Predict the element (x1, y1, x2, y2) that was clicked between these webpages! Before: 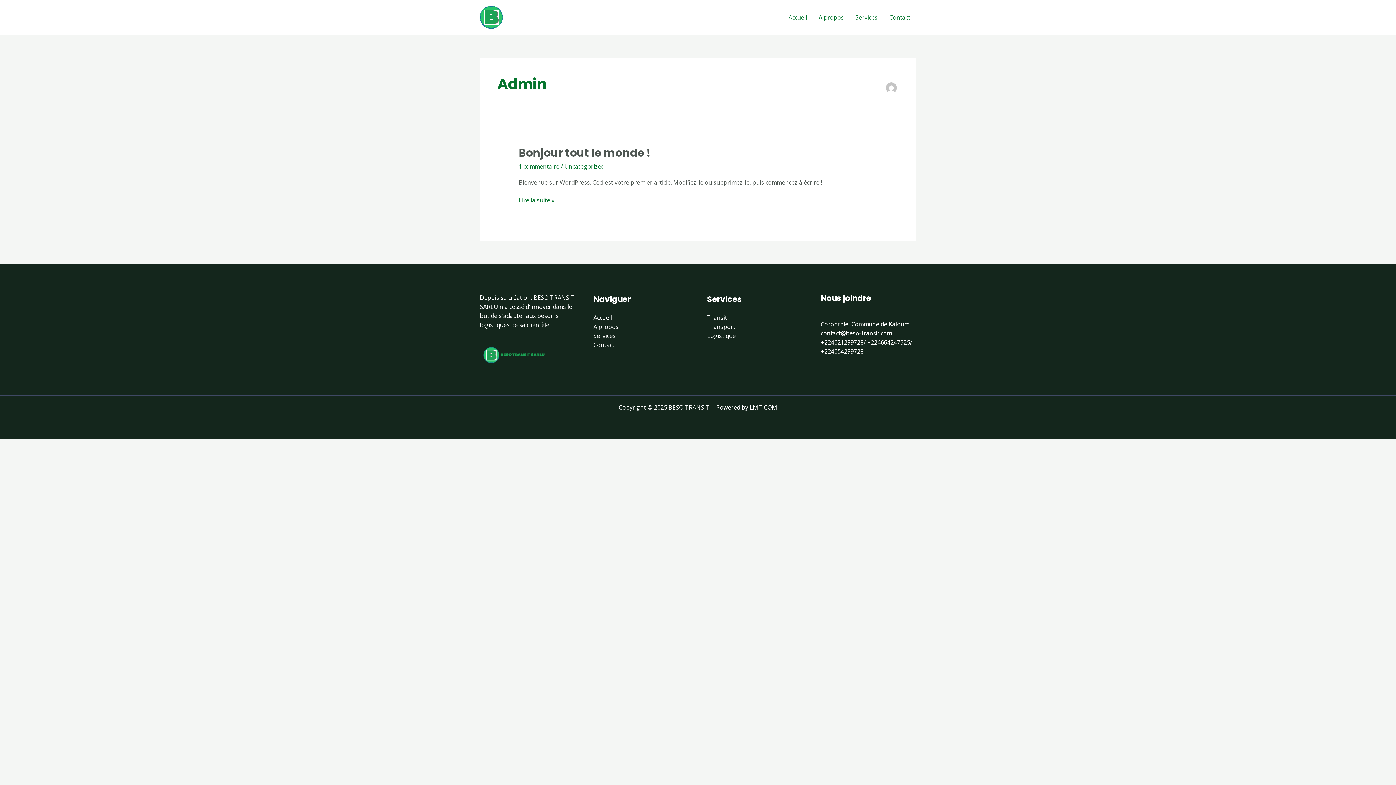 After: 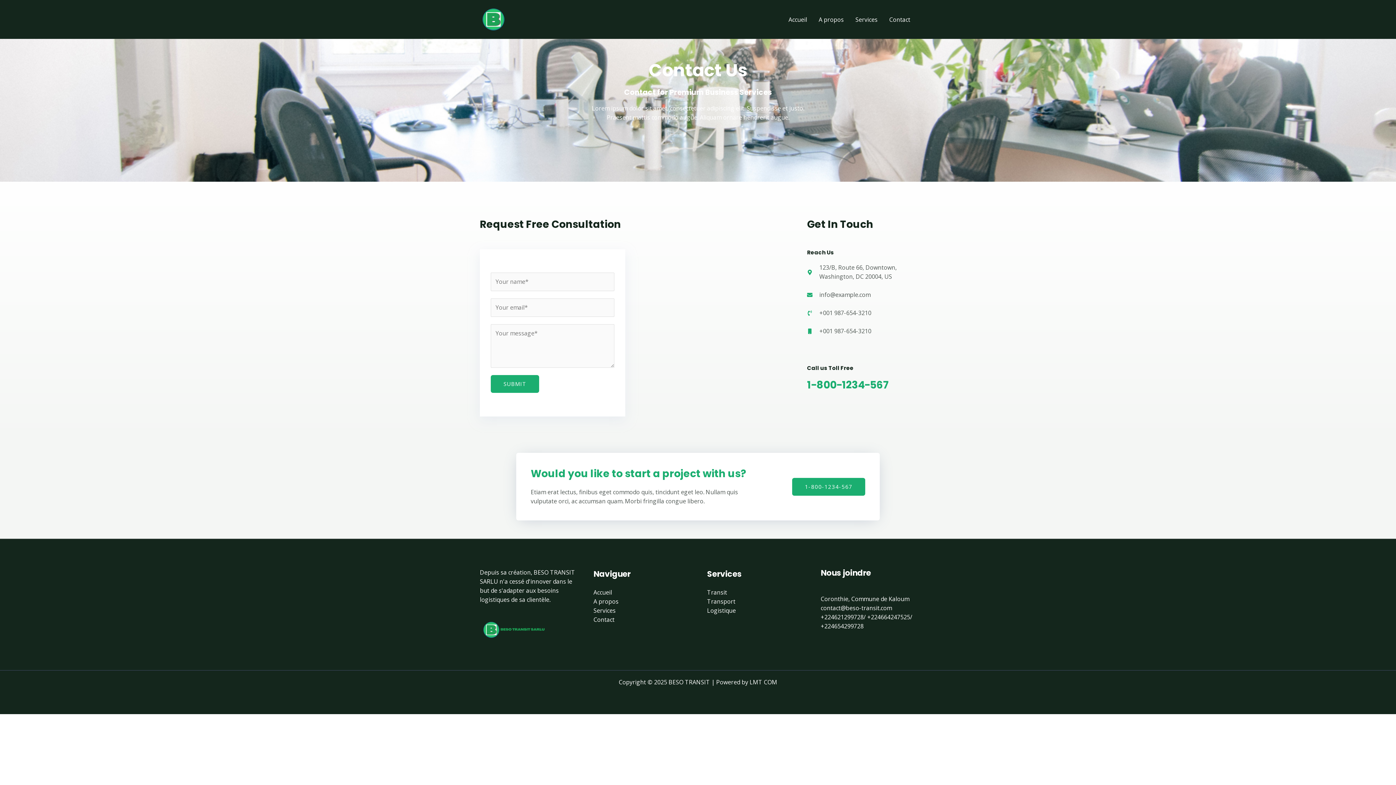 Action: label: Contact bbox: (593, 341, 614, 349)